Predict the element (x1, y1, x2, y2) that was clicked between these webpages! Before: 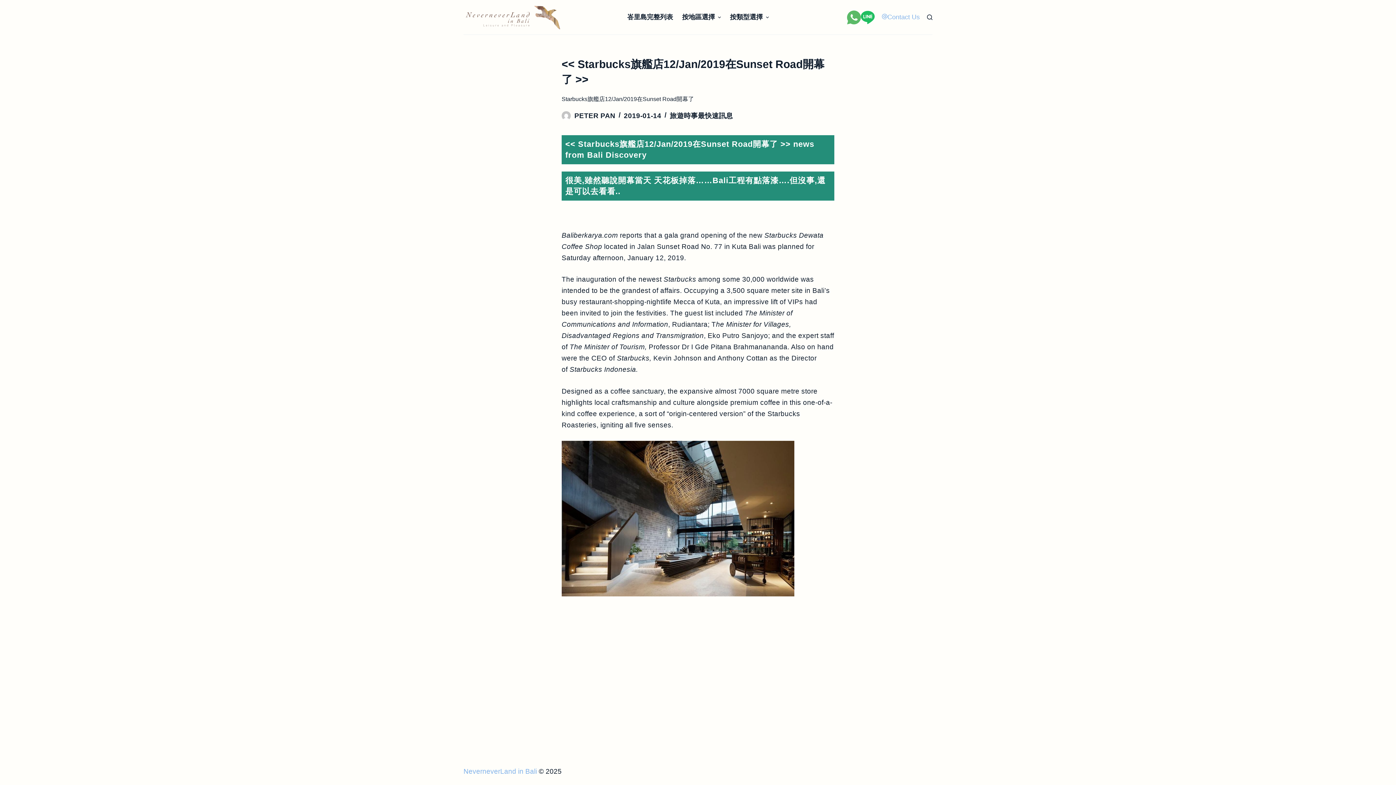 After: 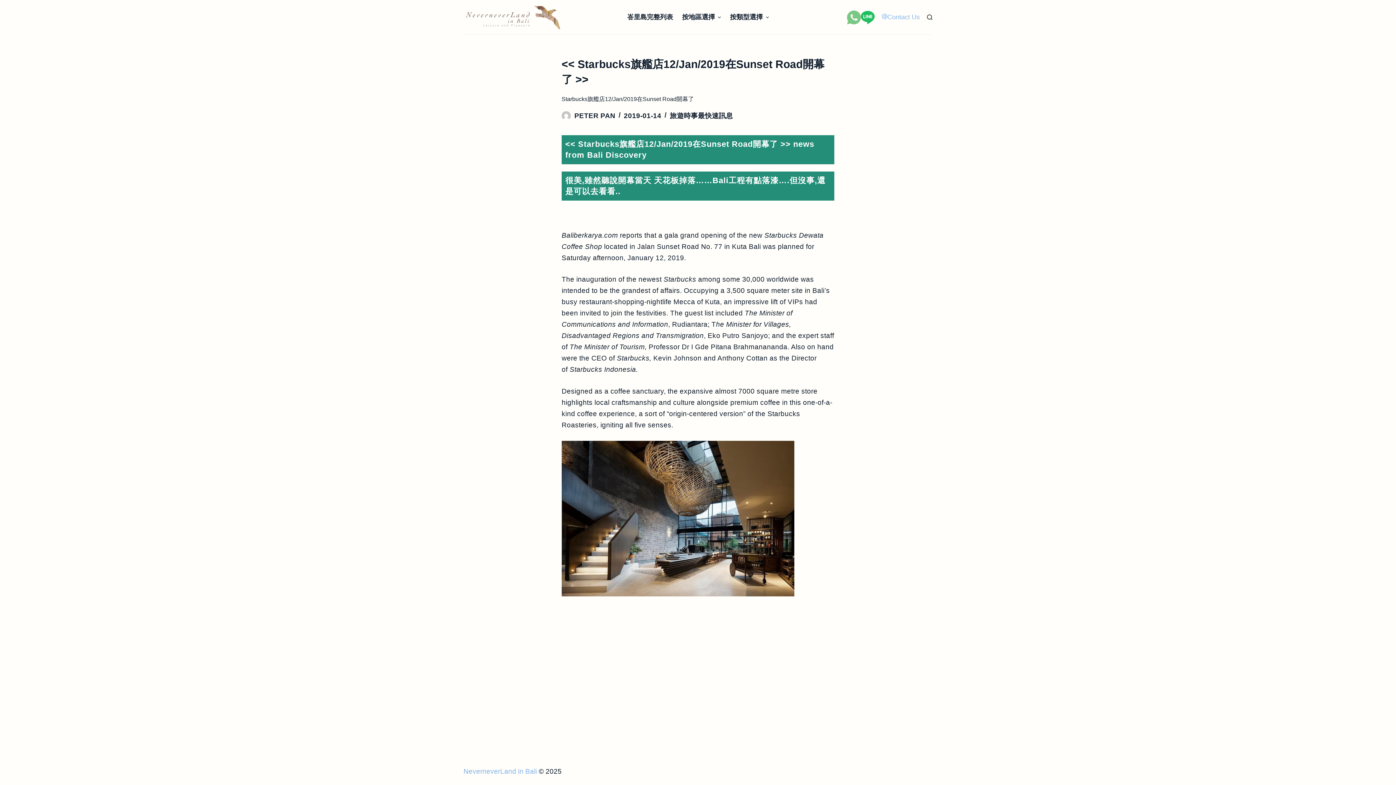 Action: bbox: (847, 10, 861, 24) label: WhatsApp